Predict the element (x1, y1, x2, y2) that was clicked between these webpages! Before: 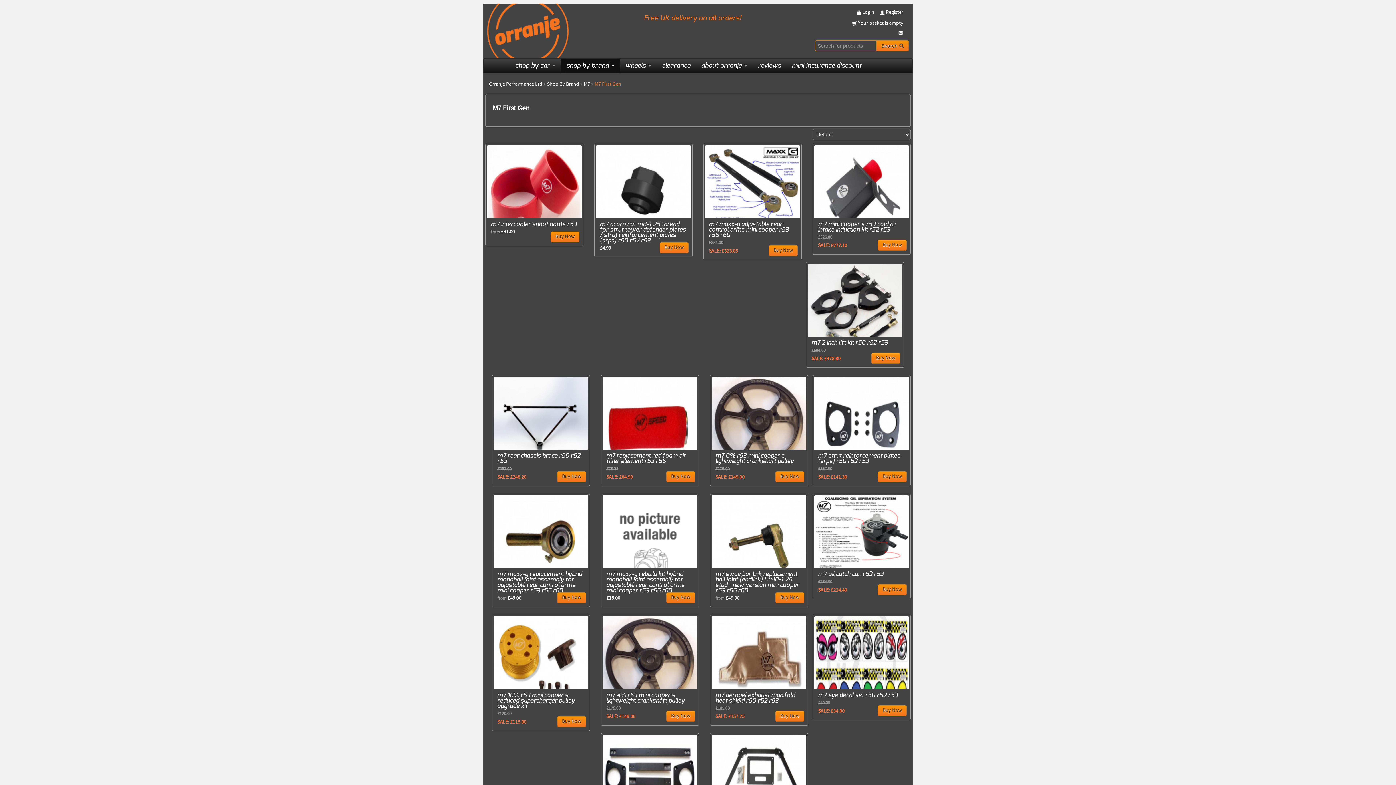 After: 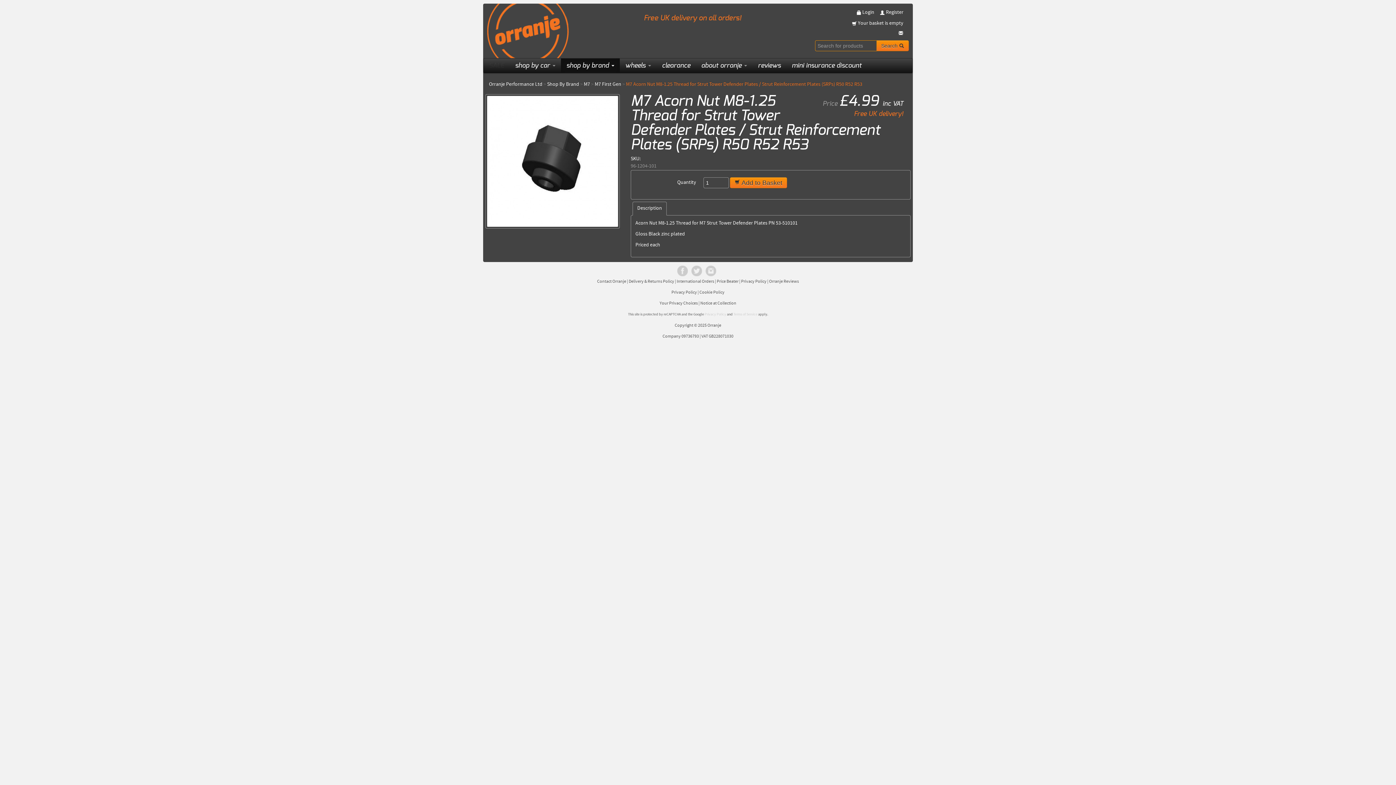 Action: bbox: (660, 242, 688, 253) label: Buy Now